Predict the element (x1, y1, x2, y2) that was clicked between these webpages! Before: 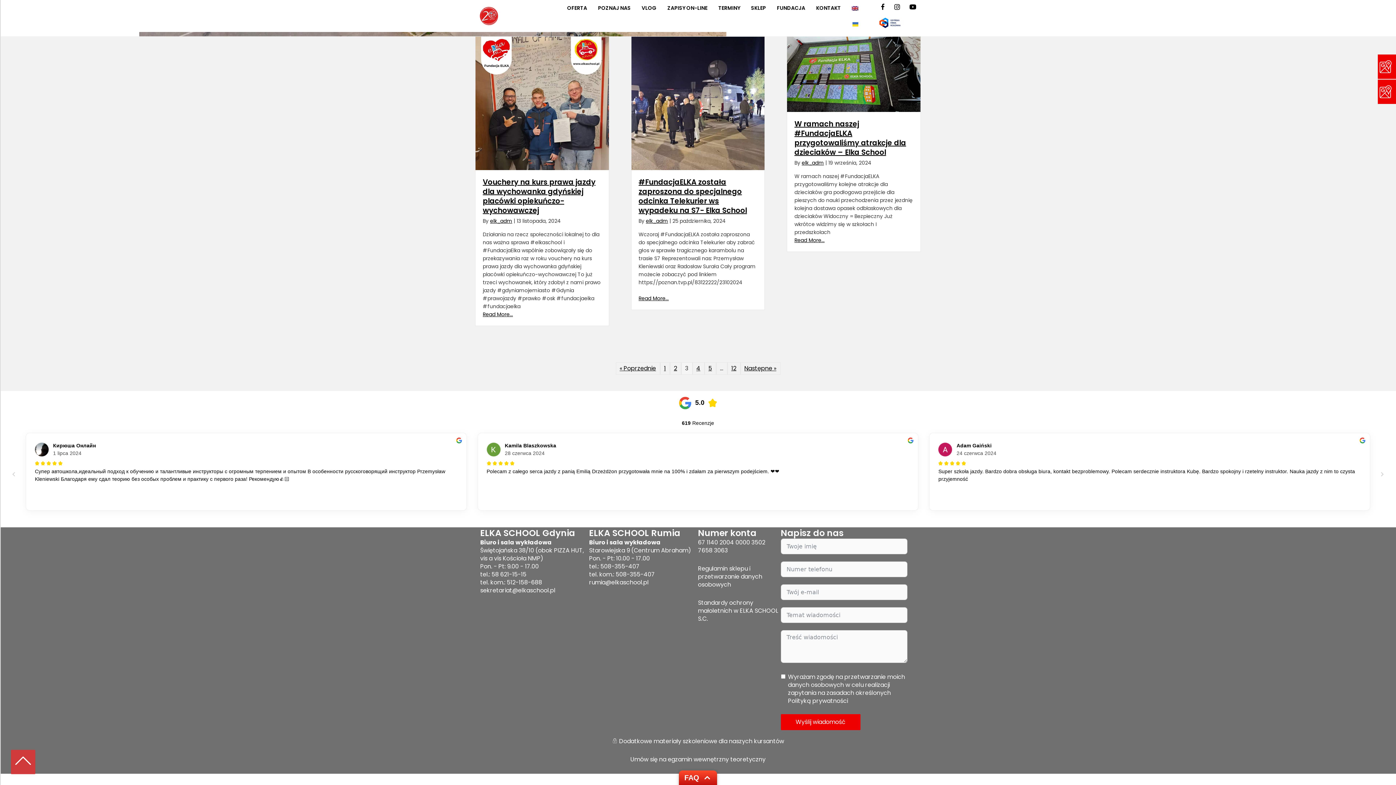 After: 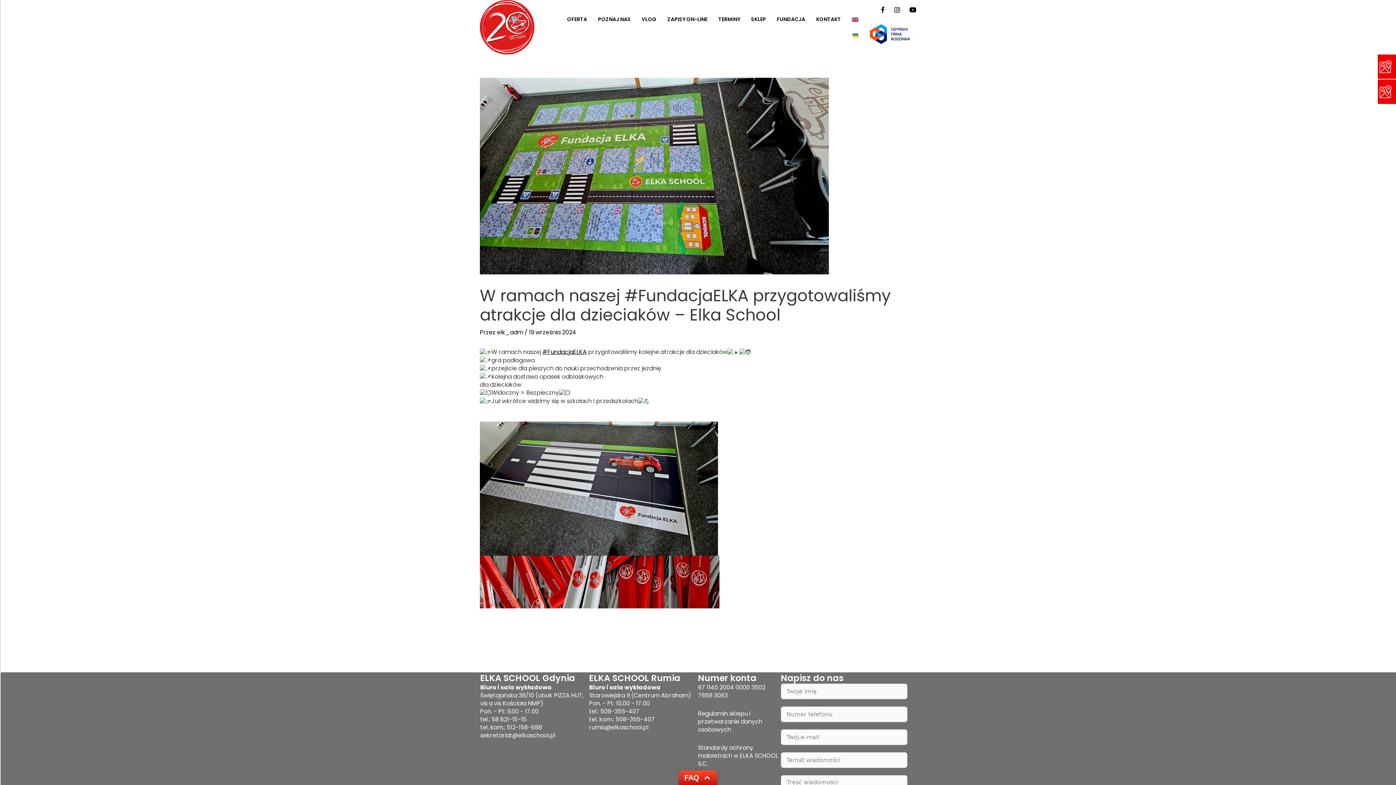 Action: bbox: (787, 70, 920, 77)